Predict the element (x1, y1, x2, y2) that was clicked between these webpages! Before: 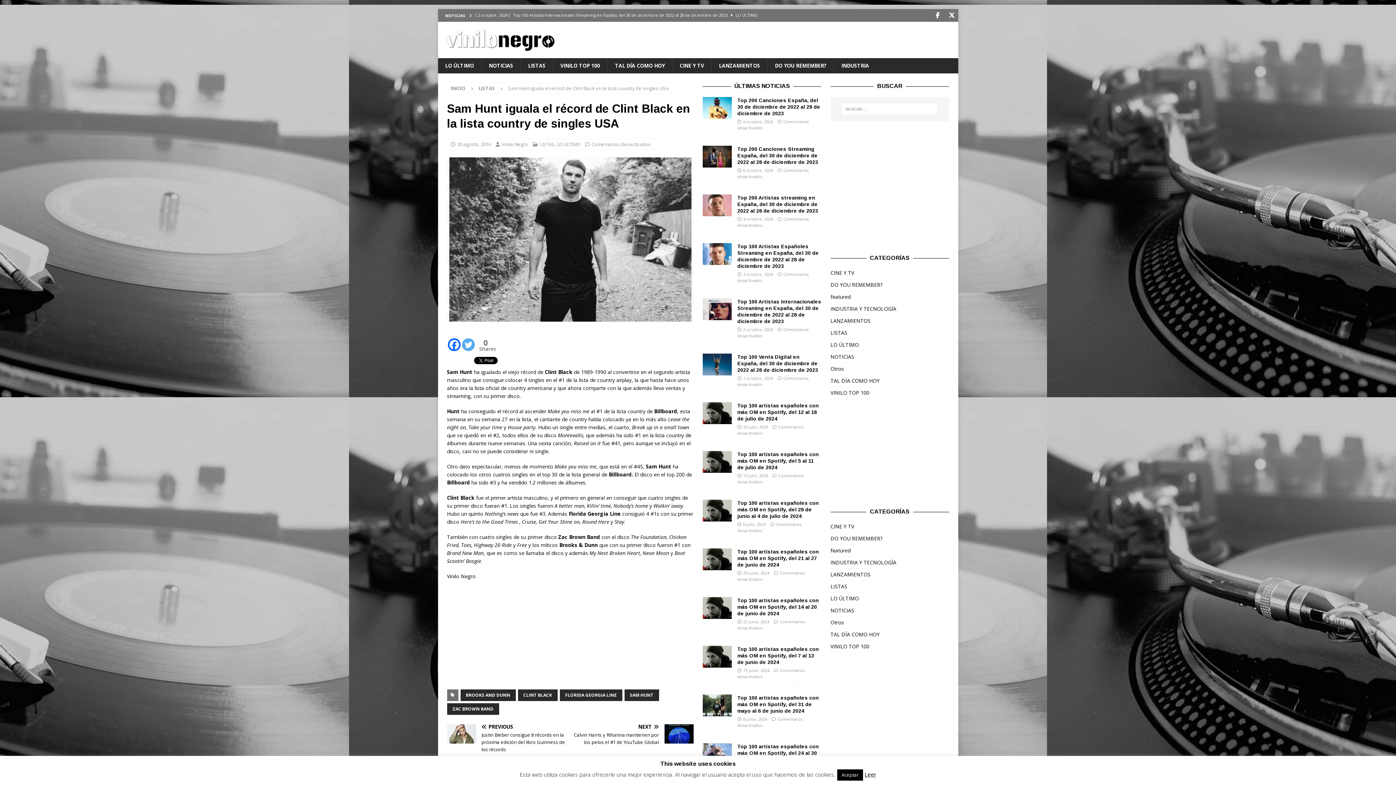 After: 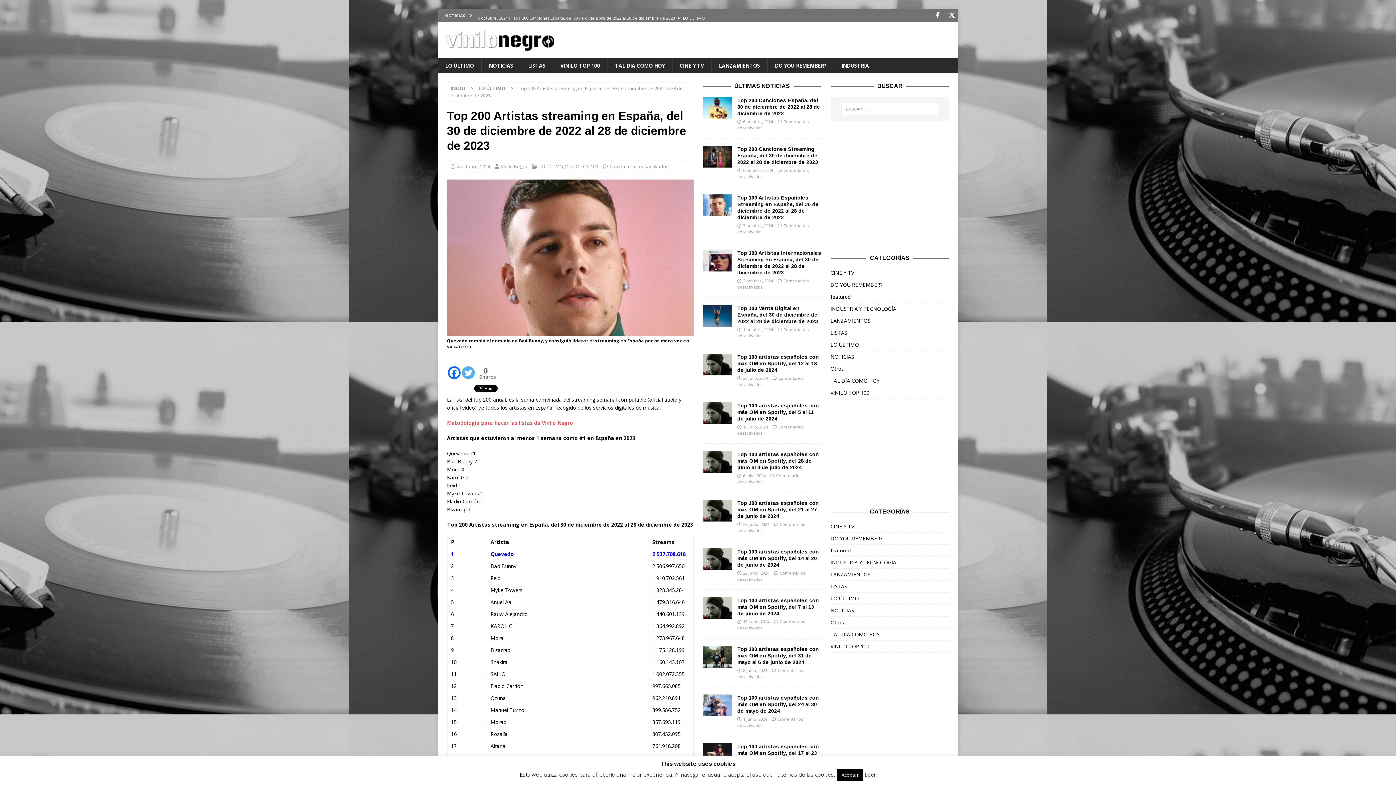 Action: bbox: (703, 194, 732, 216)